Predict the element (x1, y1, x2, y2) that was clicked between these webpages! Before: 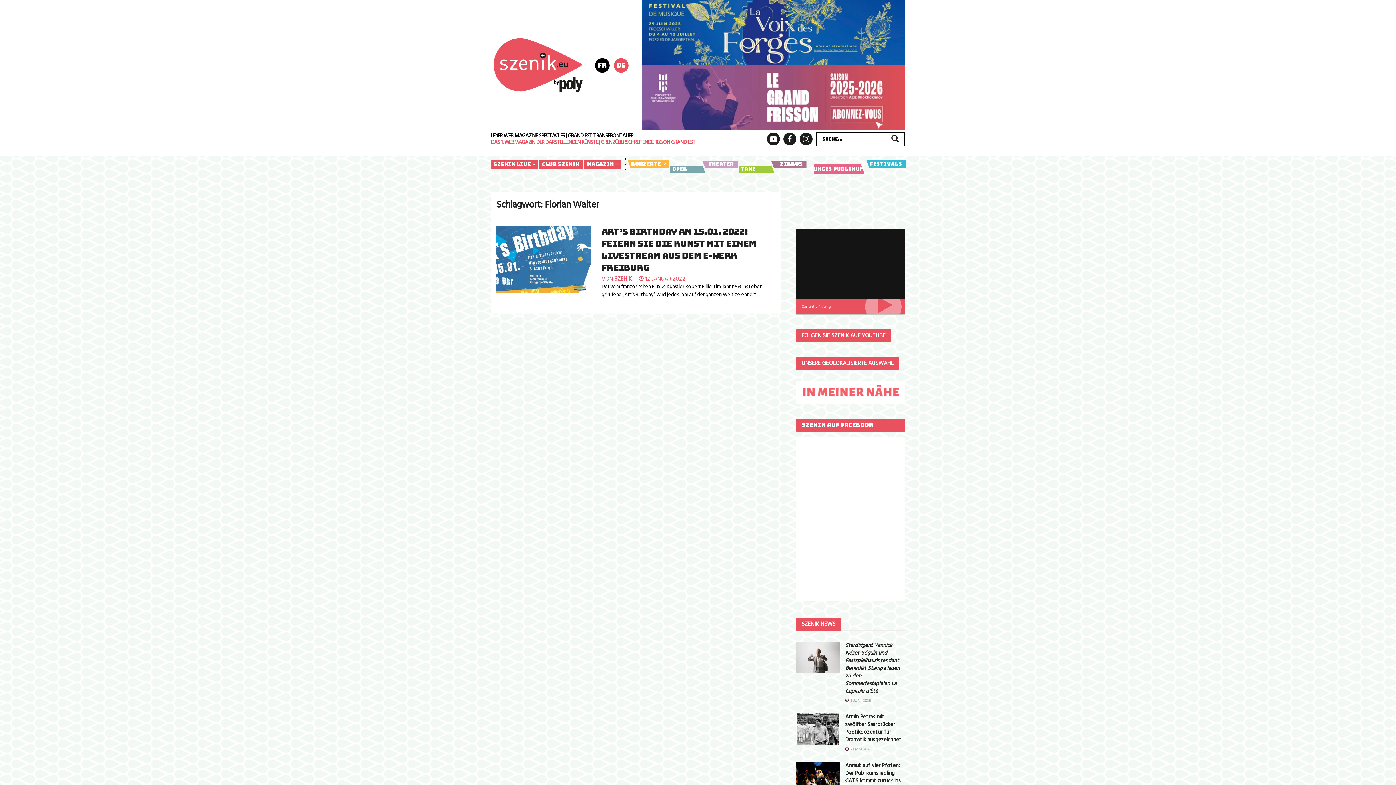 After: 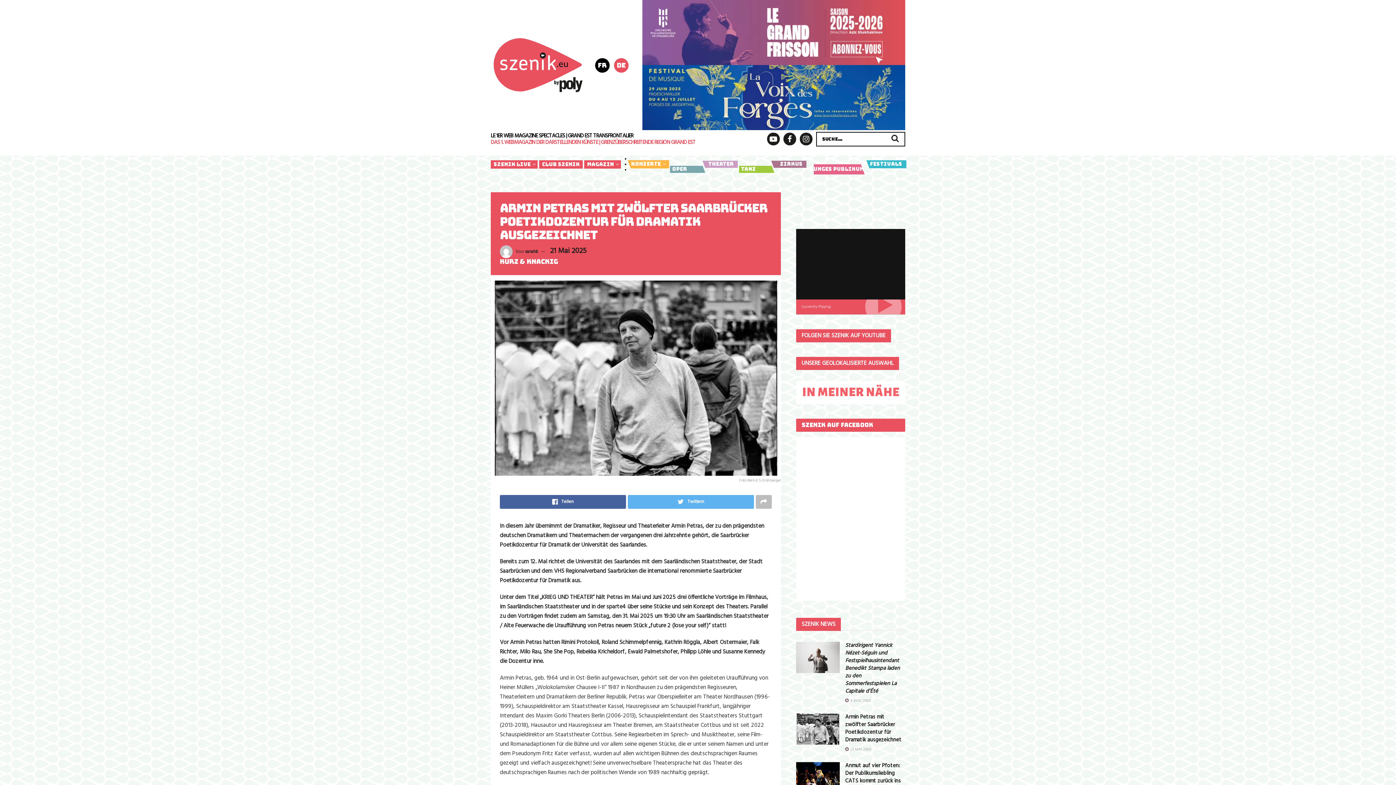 Action: bbox: (796, 713, 840, 745)